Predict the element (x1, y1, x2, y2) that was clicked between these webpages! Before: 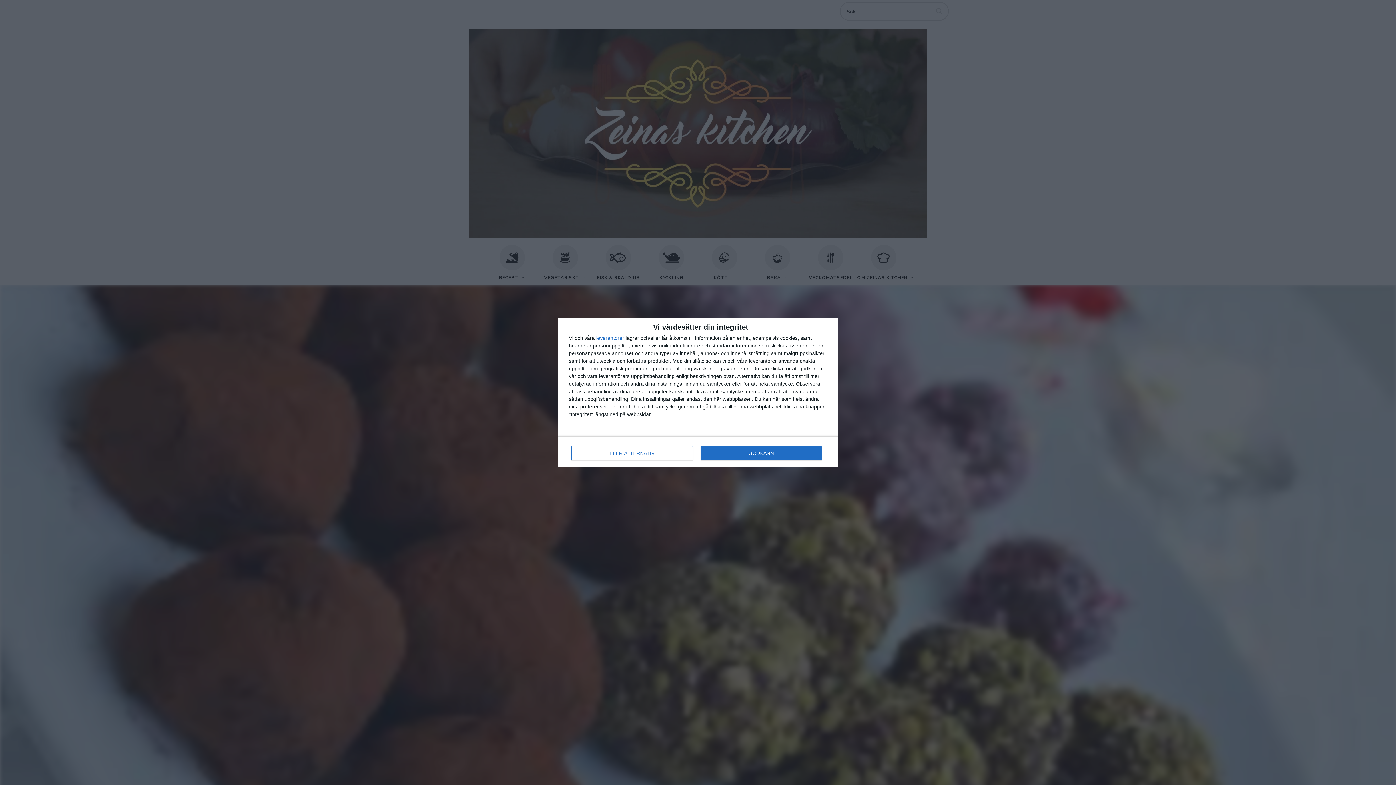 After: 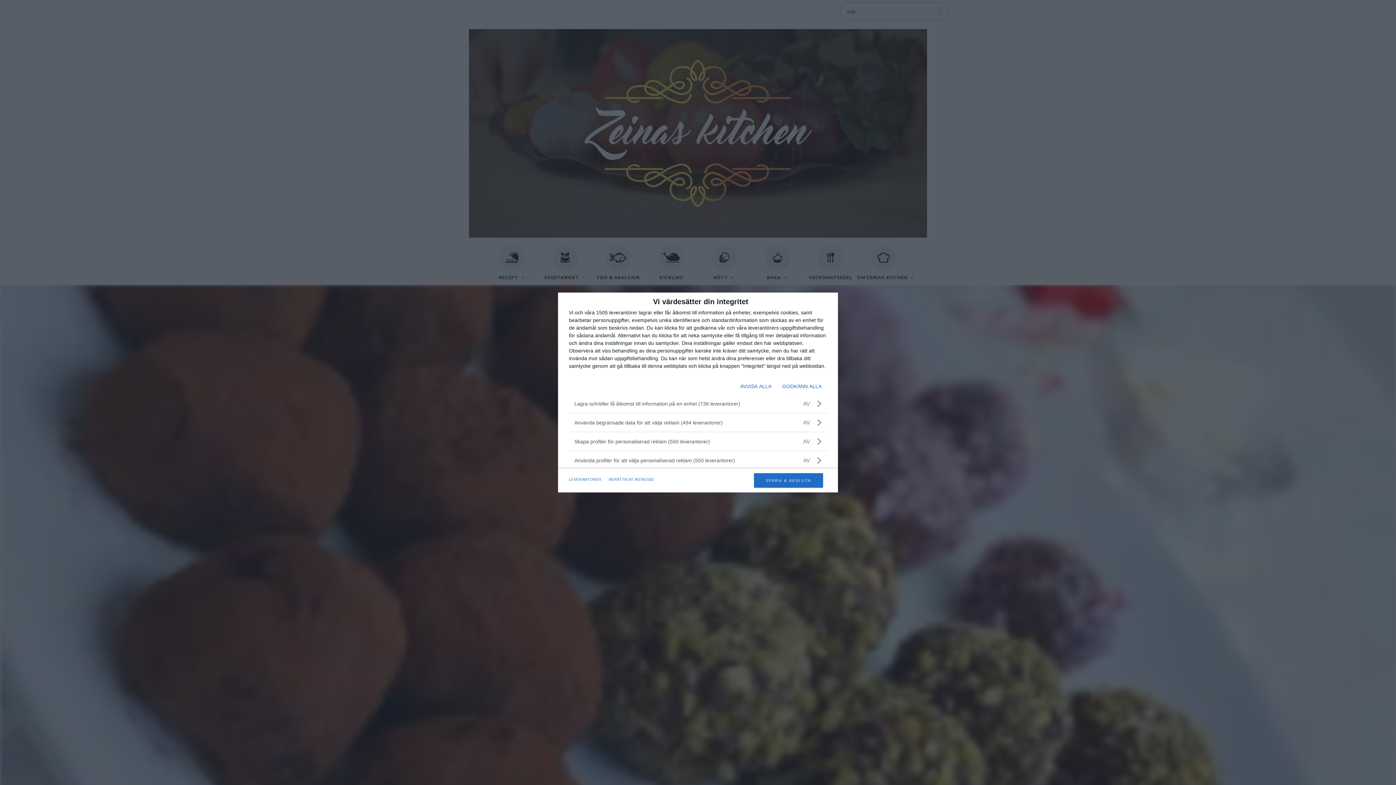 Action: bbox: (571, 446, 692, 460) label: FLER ALTERNATIV